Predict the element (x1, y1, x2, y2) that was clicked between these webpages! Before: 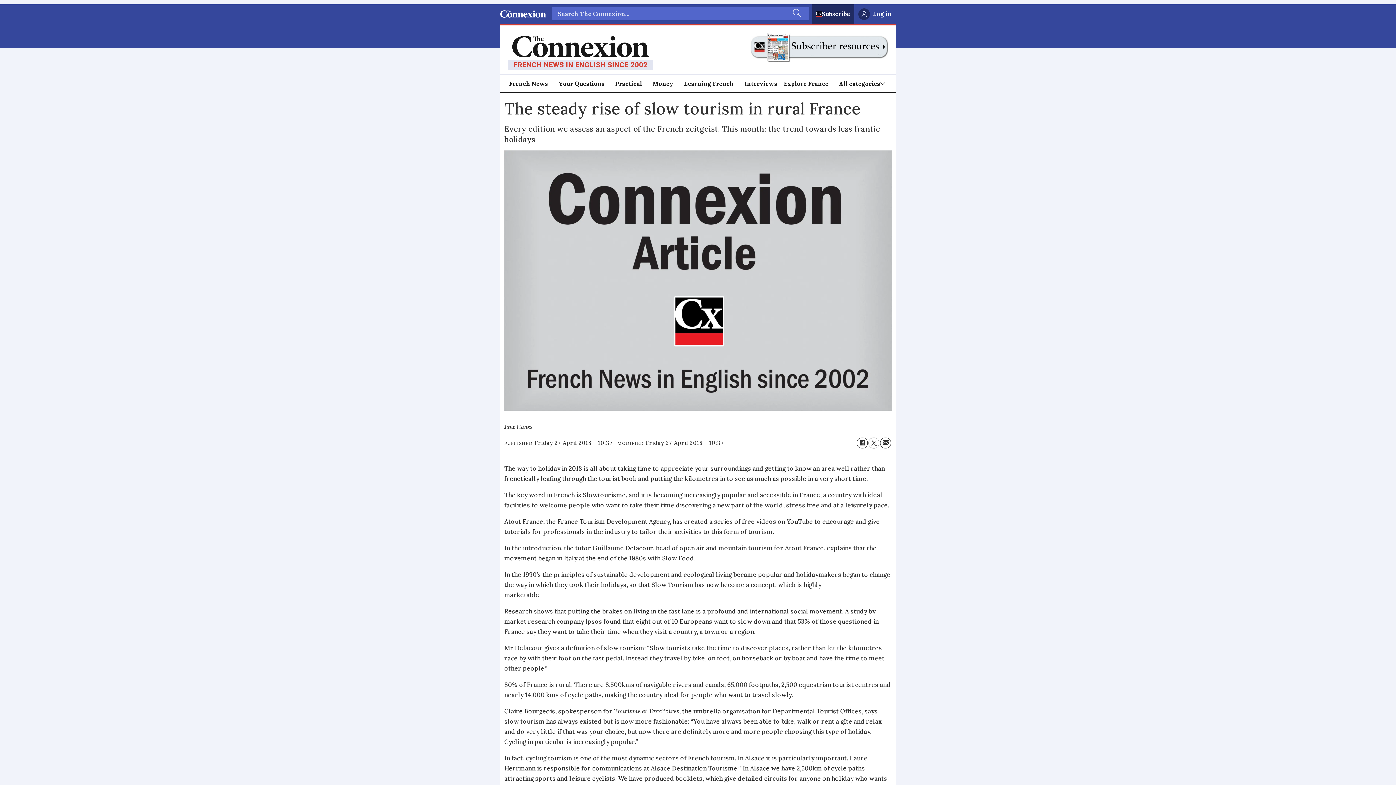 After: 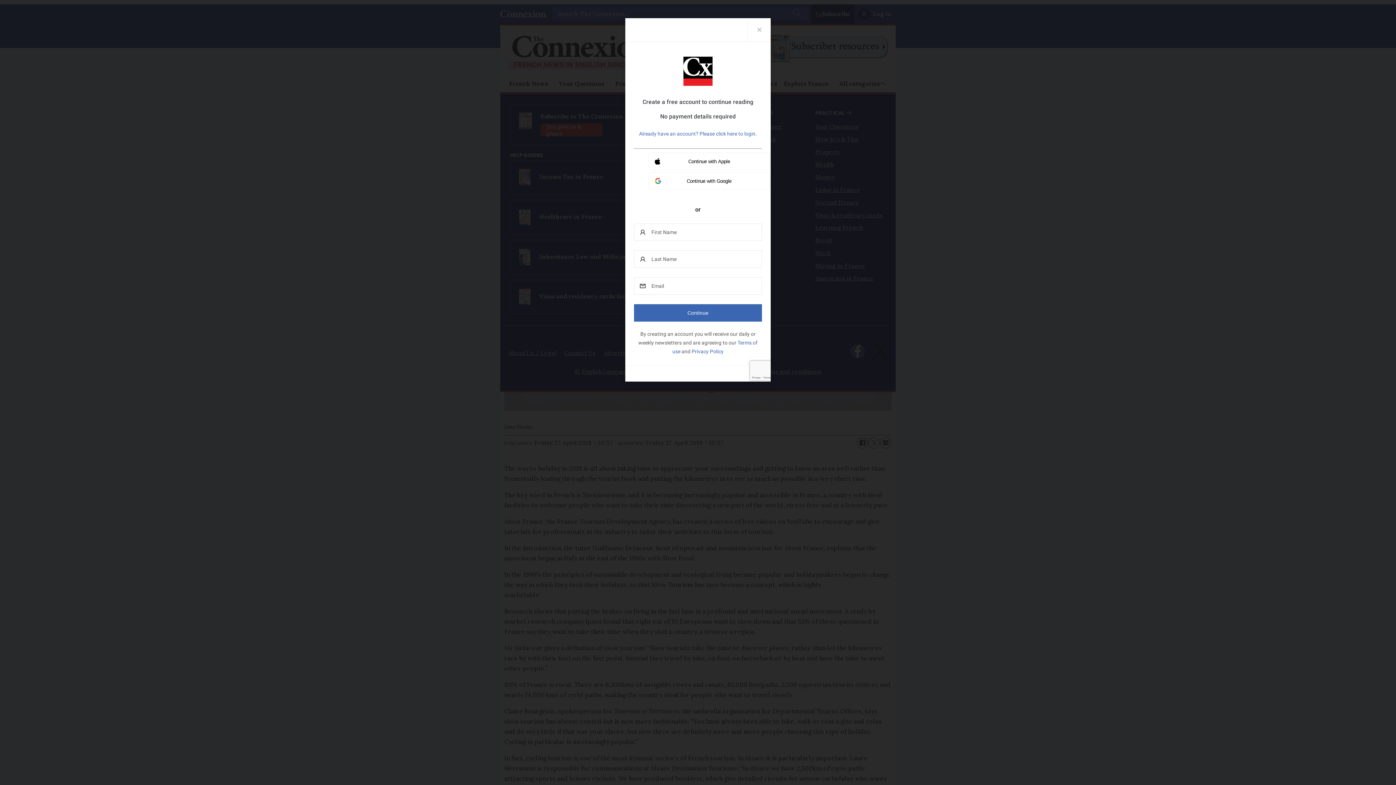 Action: label: Åpen meny bbox: (834, 74, 896, 92)